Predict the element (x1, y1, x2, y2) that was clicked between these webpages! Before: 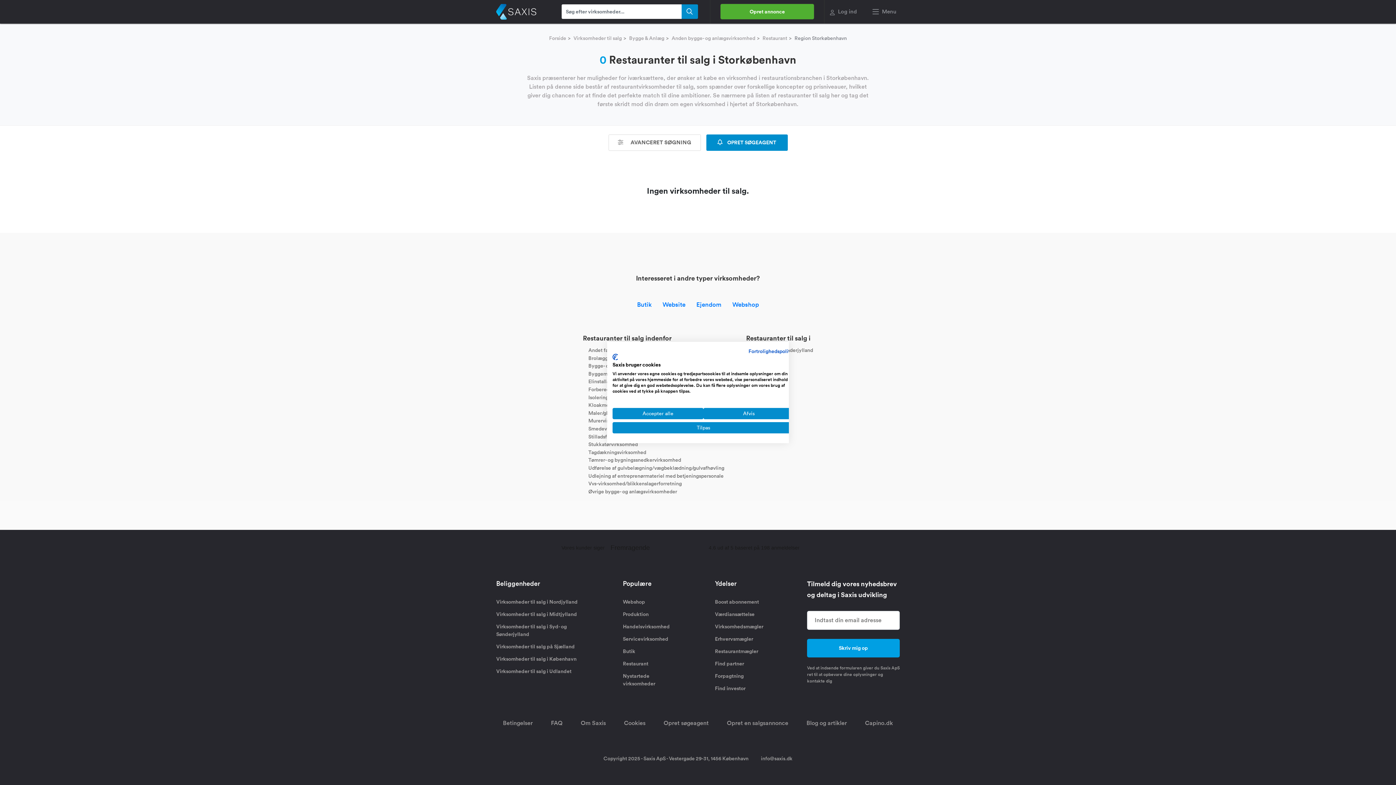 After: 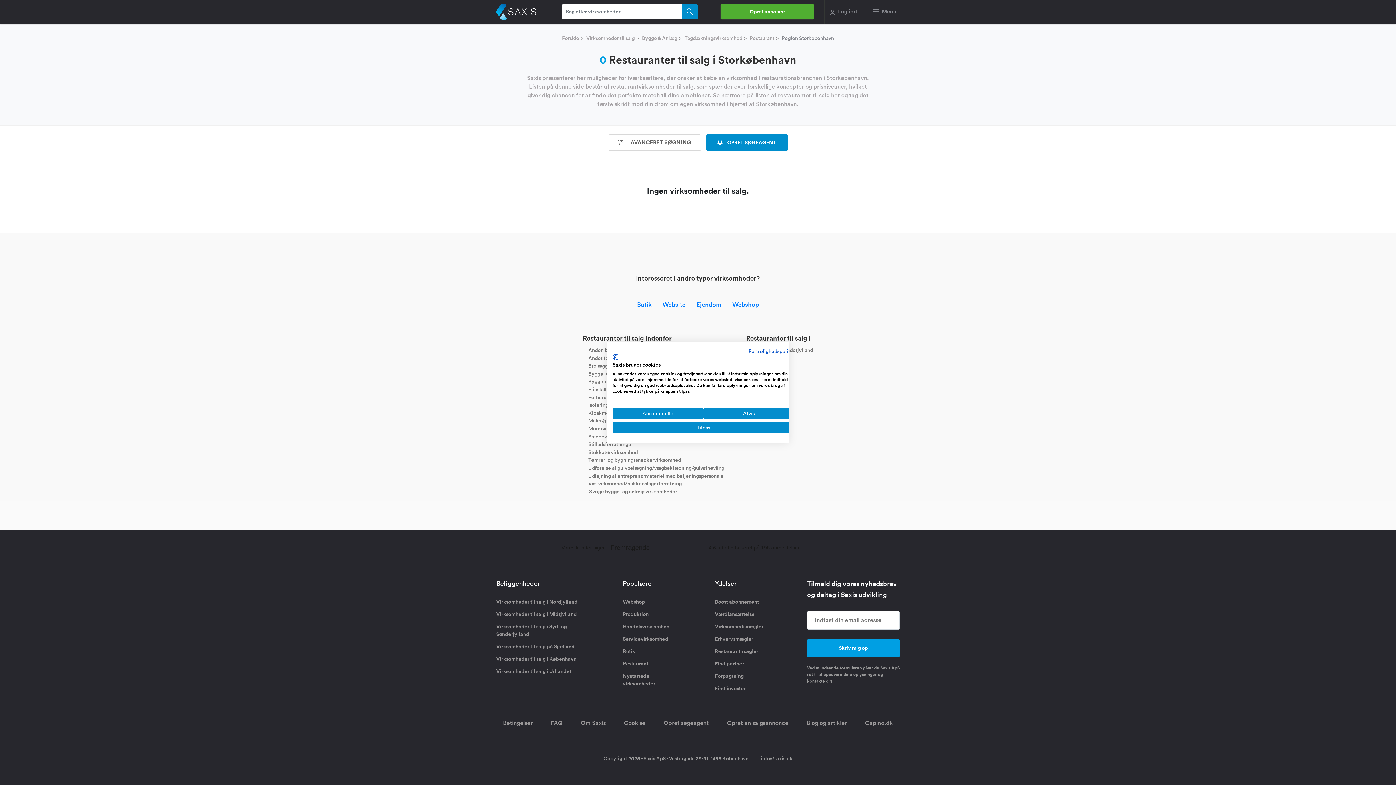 Action: label: Tagdækningsvirksomhed bbox: (588, 448, 646, 456)